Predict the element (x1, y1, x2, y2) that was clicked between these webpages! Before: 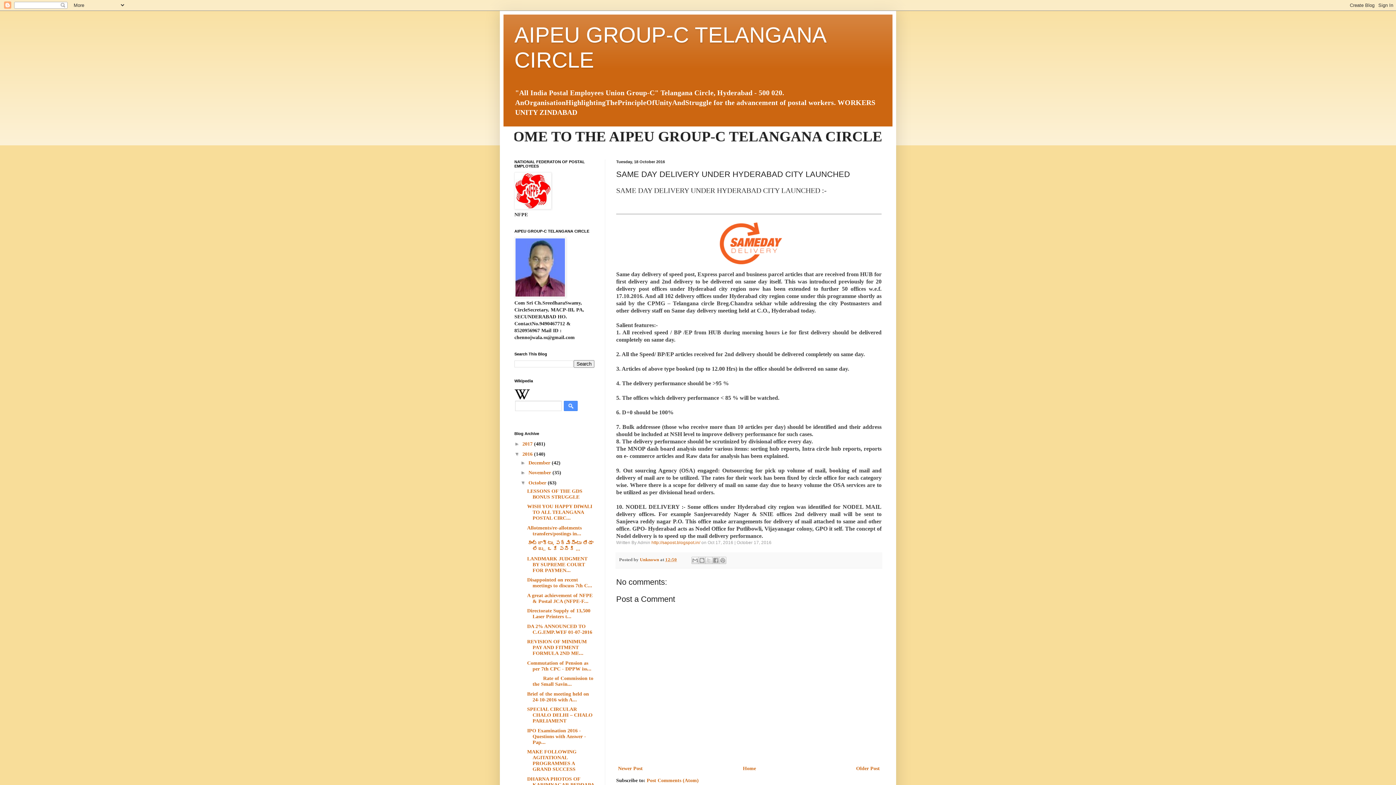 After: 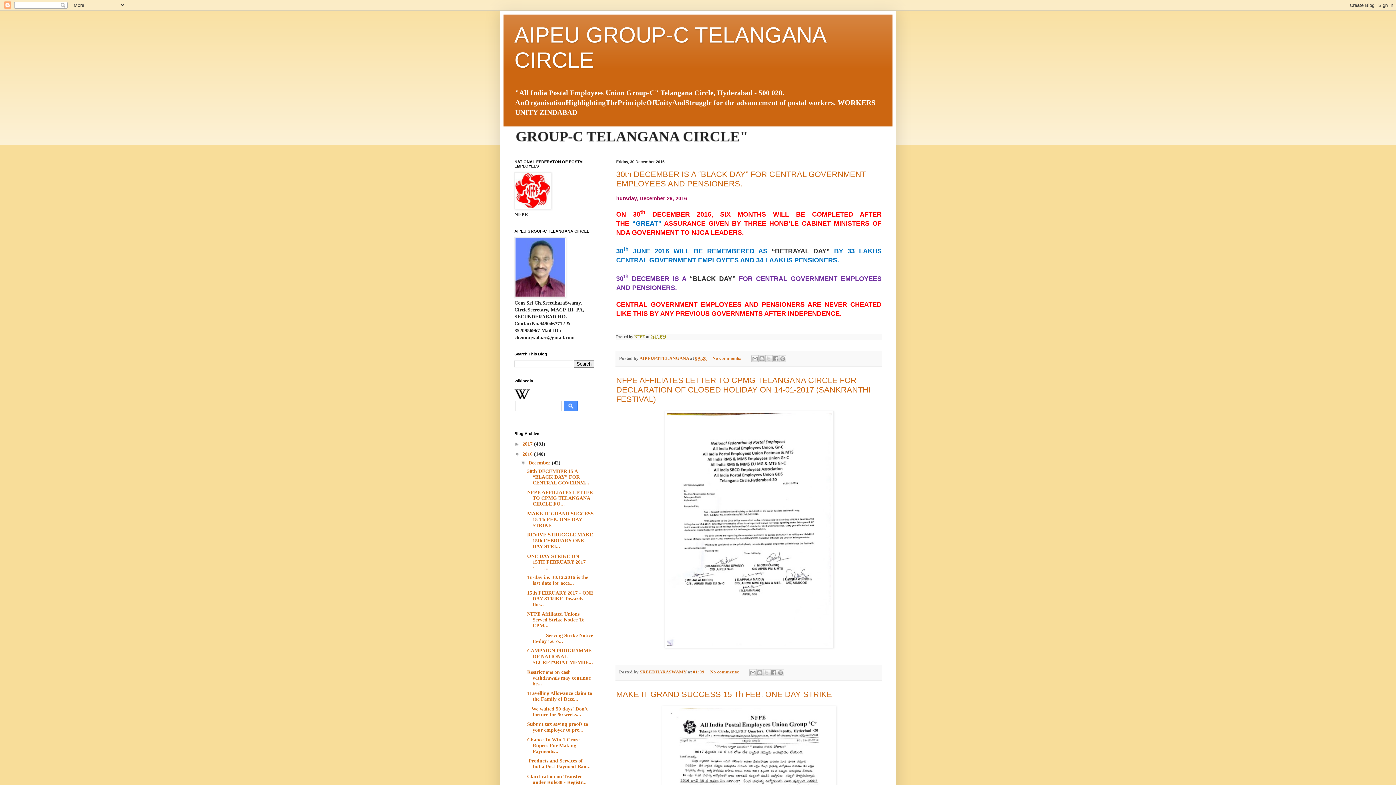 Action: label: December  bbox: (528, 460, 551, 465)